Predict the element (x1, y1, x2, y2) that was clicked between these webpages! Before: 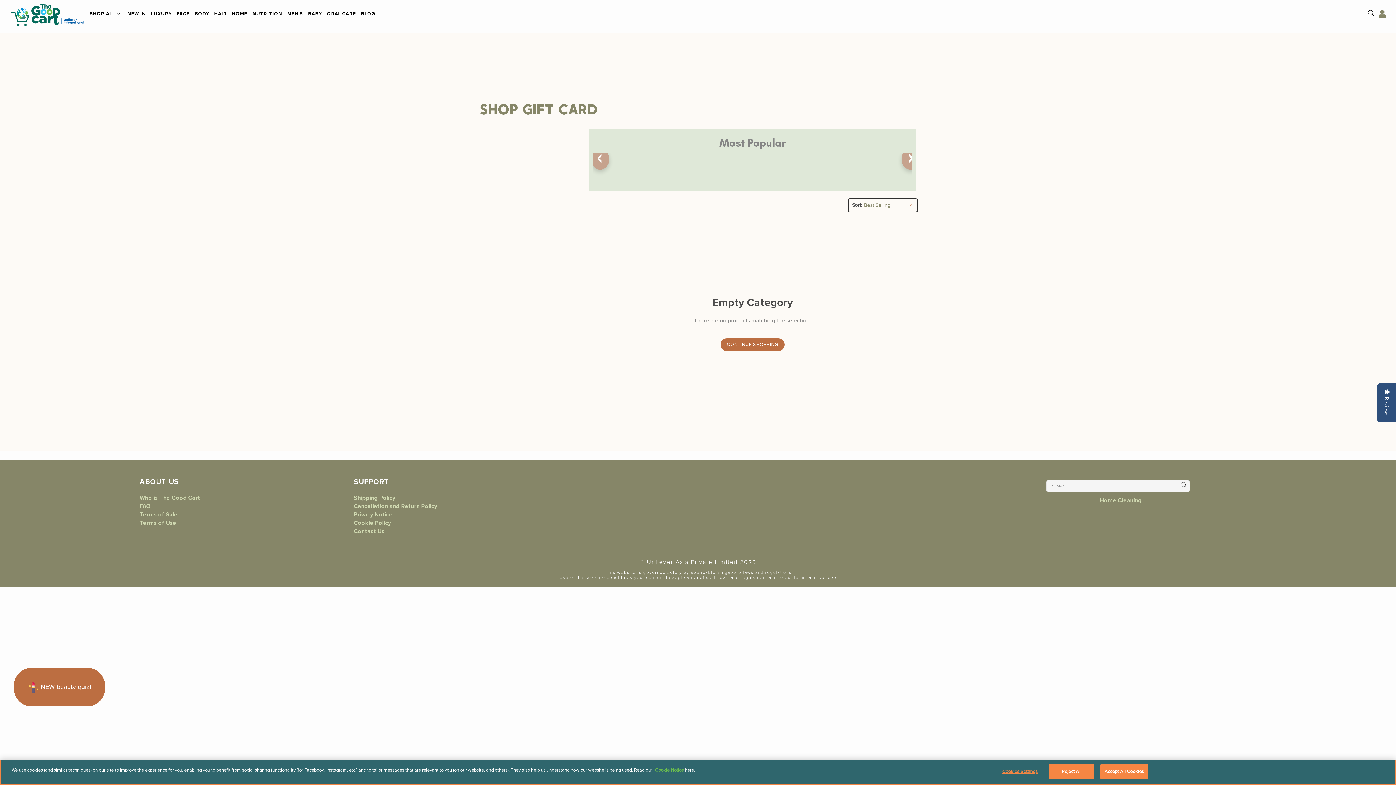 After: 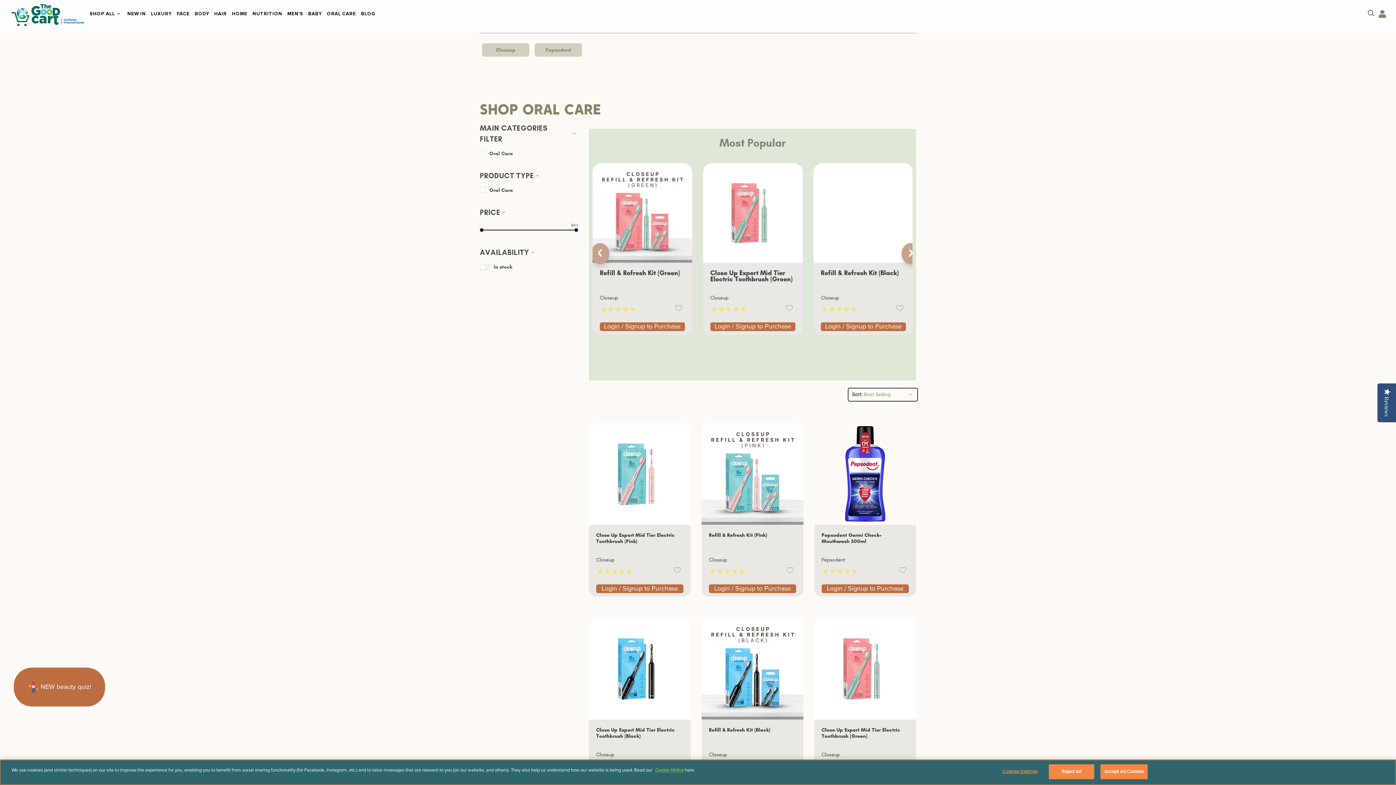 Action: bbox: (324, 0, 358, 27) label: ORAL CARE